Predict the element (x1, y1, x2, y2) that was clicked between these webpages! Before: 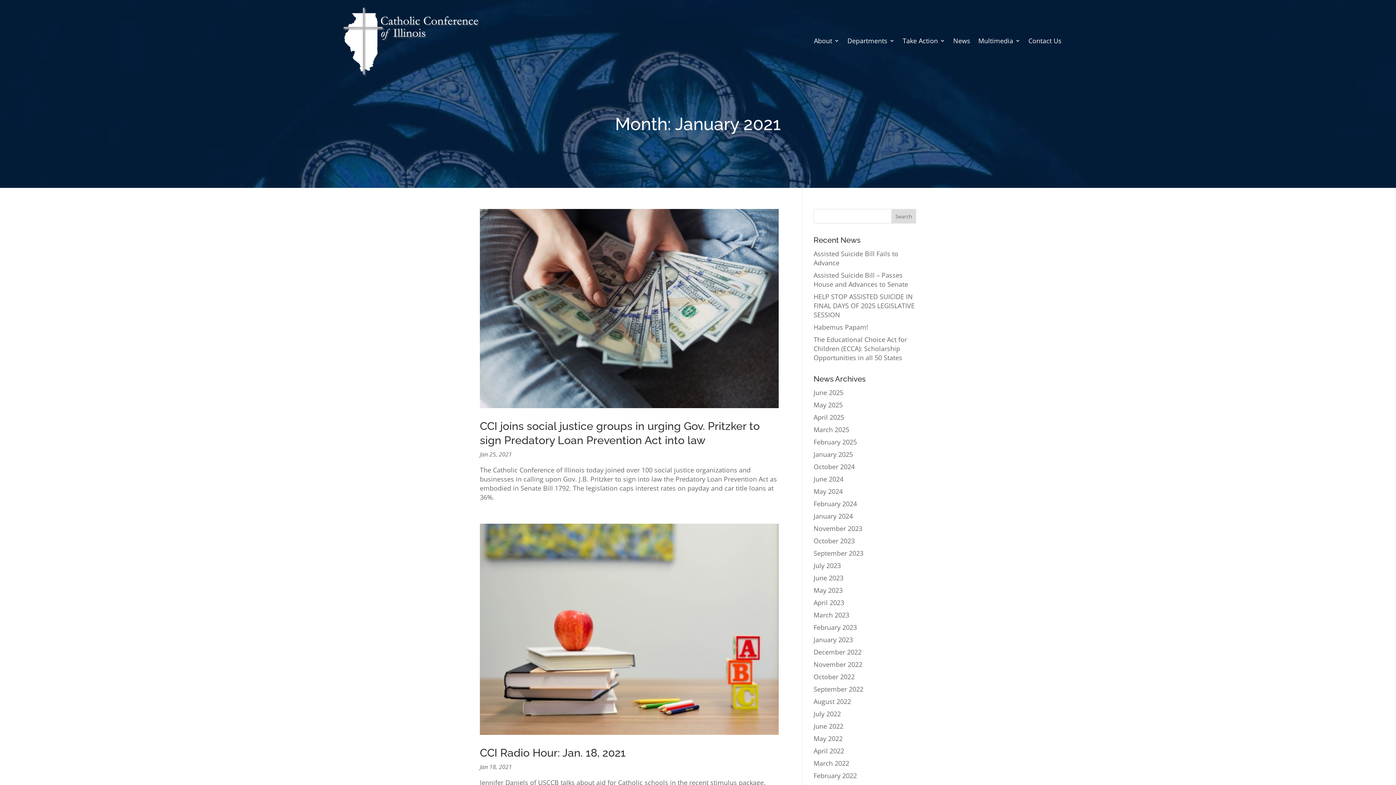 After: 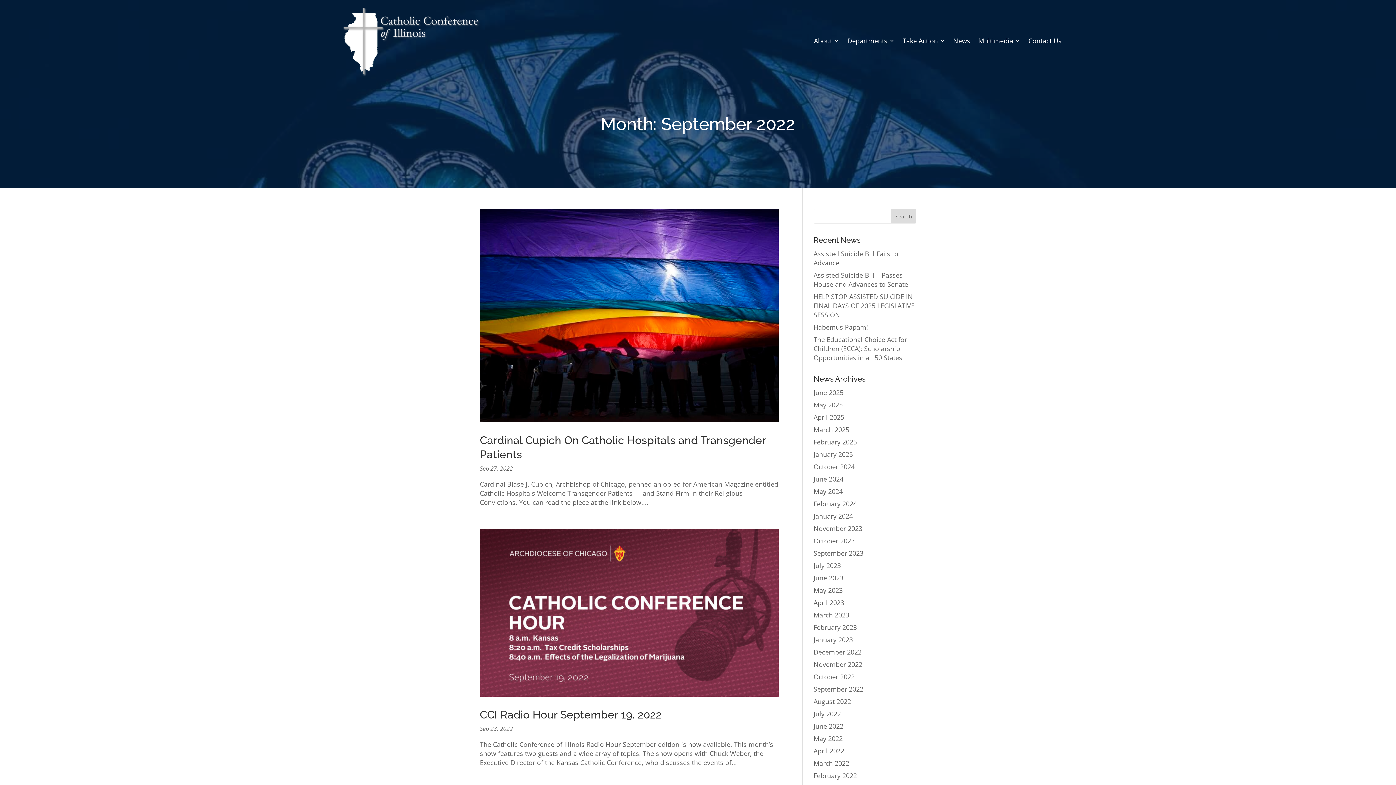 Action: bbox: (813, 685, 863, 693) label: September 2022